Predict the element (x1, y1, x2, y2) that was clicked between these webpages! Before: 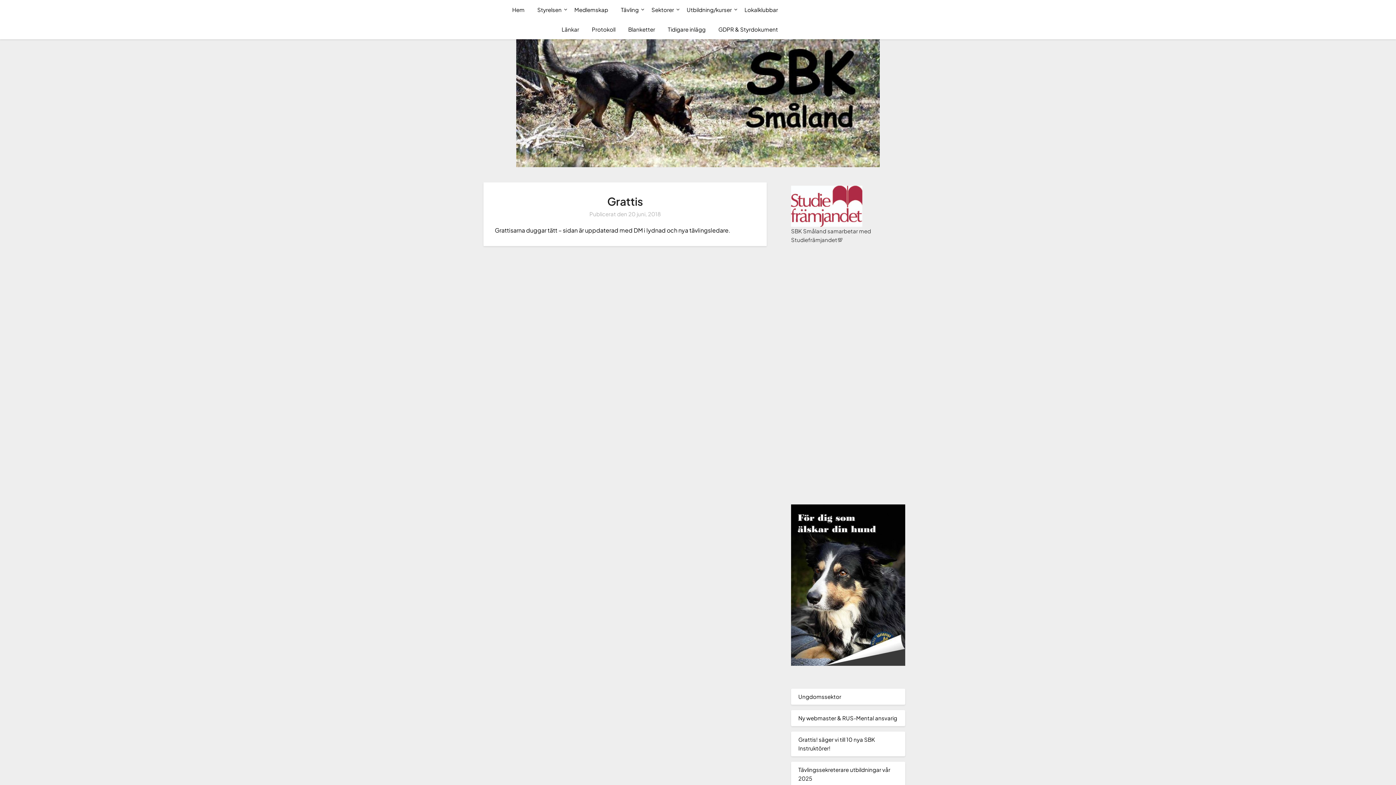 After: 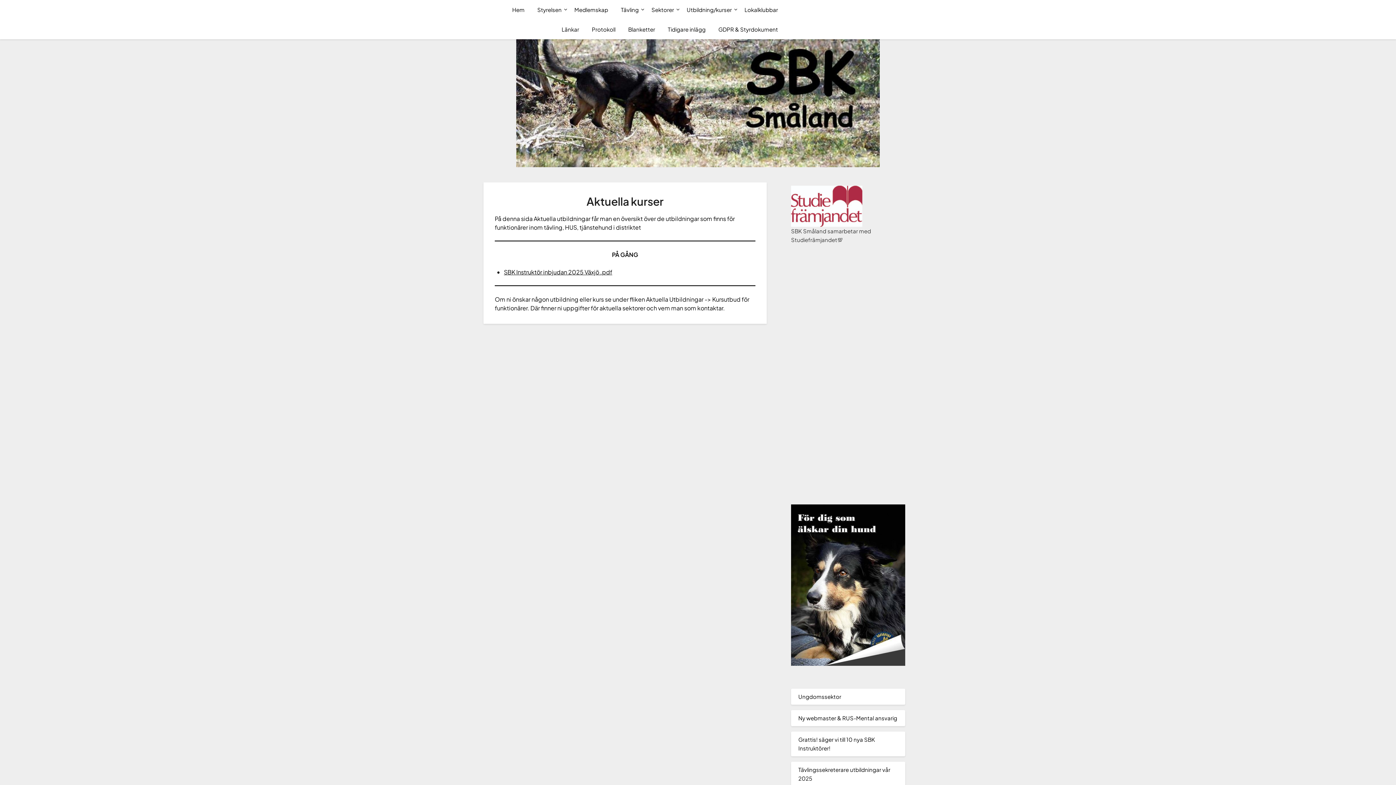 Action: label: Utbildning/kurser bbox: (681, 0, 737, 19)